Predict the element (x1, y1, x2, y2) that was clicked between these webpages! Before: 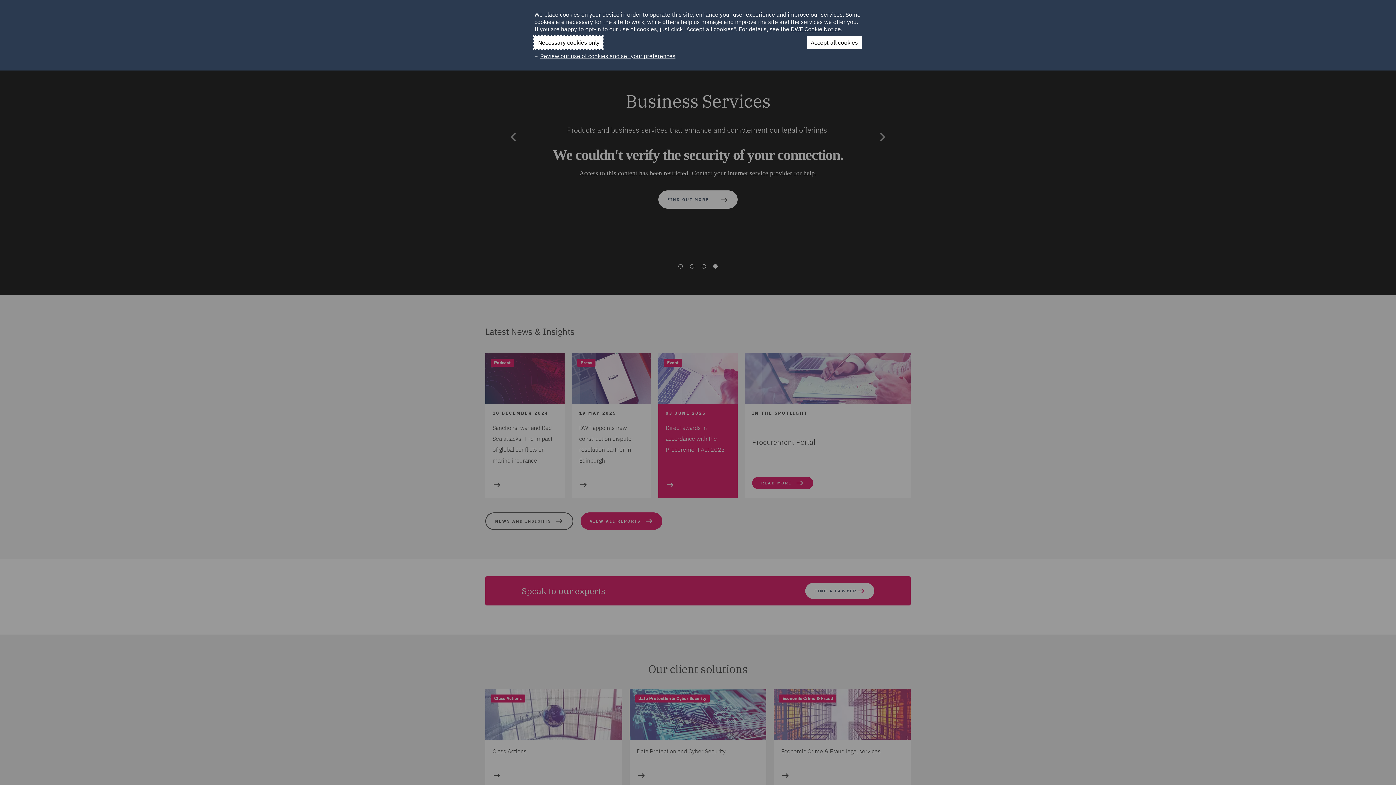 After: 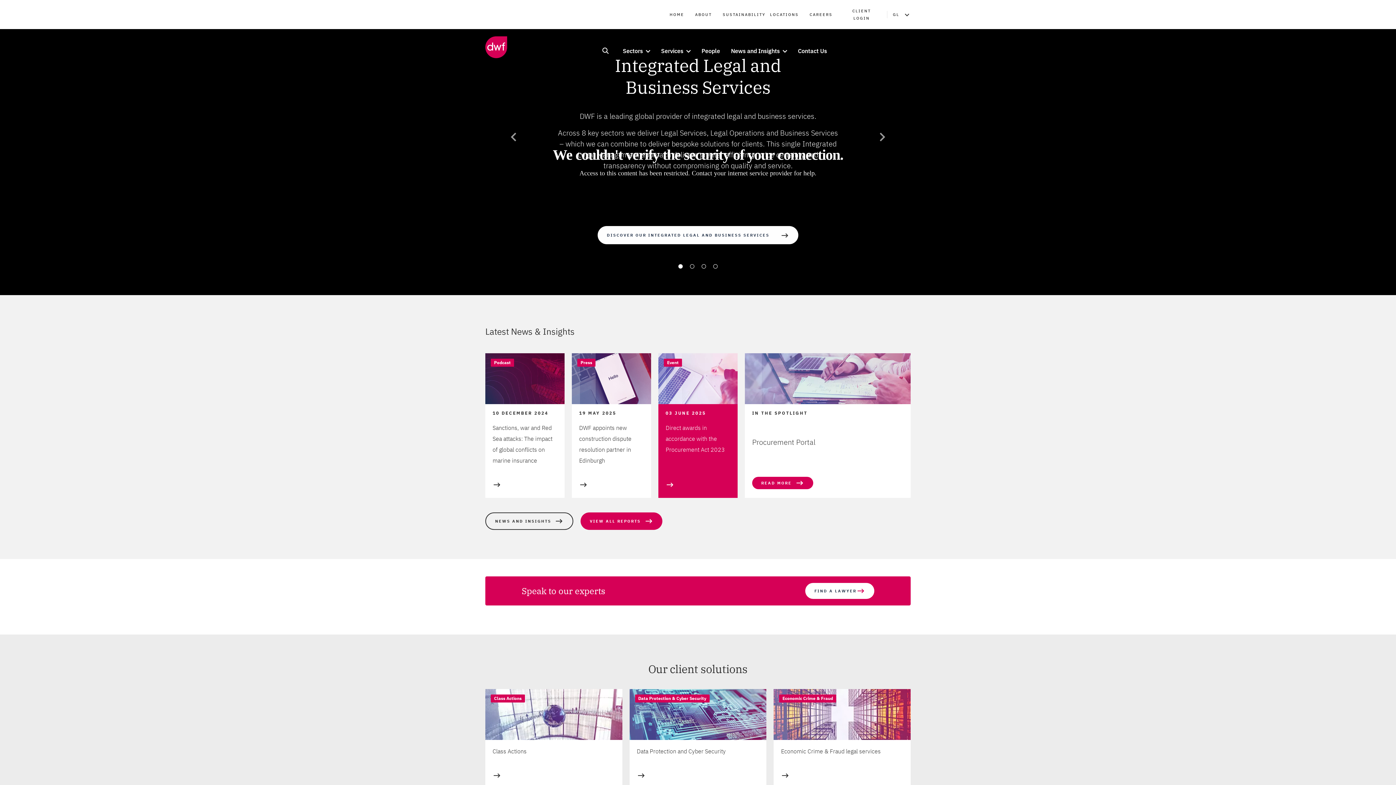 Action: label: Necessary cookies only bbox: (534, 36, 603, 48)